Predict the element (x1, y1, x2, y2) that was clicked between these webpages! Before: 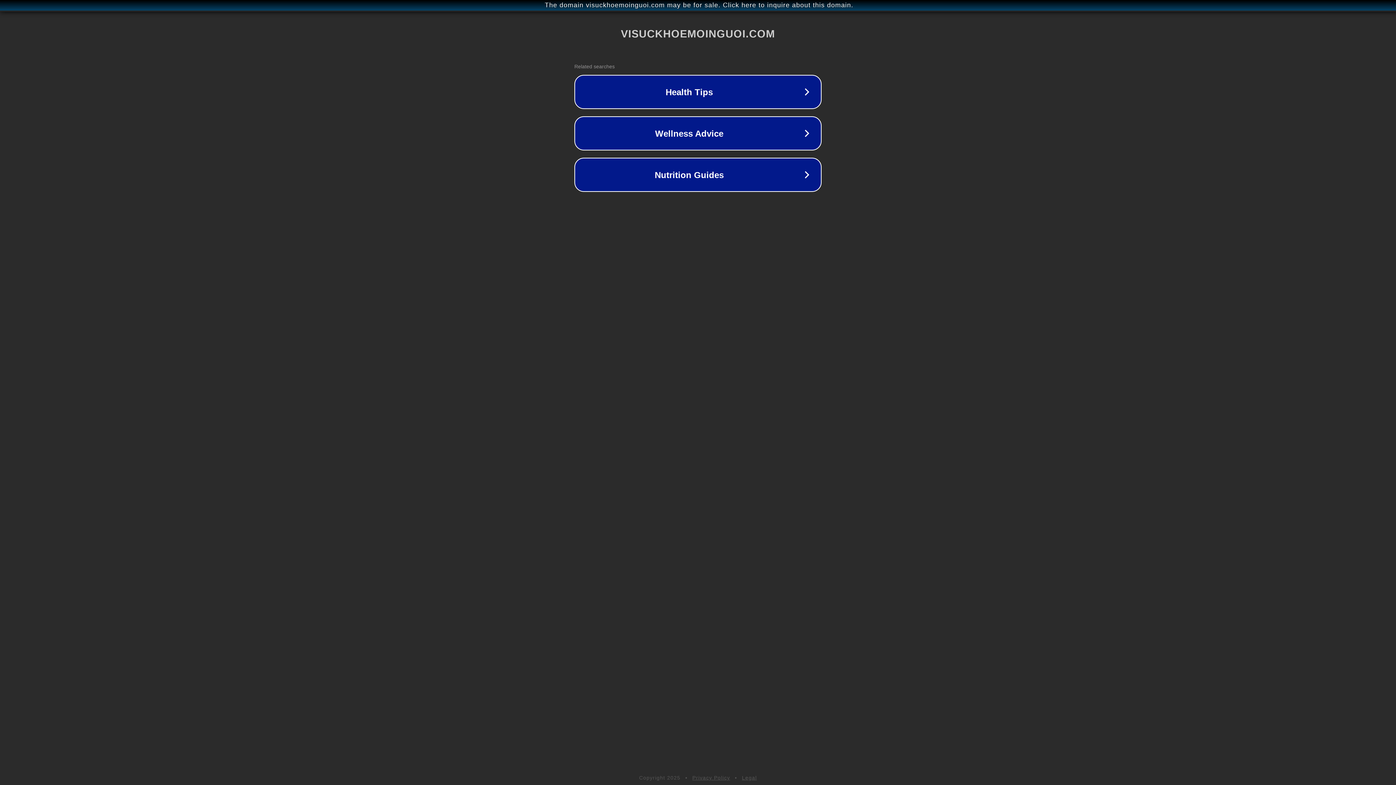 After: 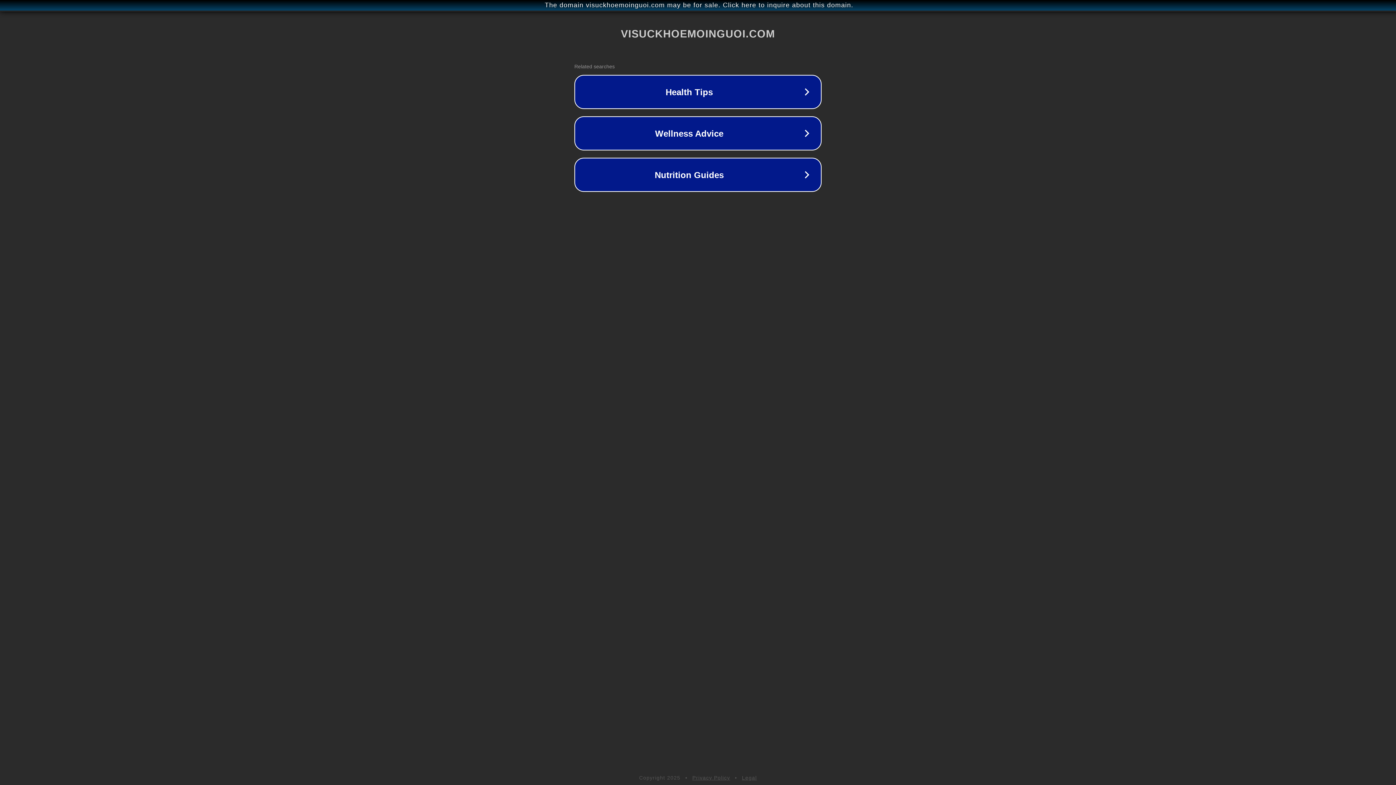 Action: bbox: (692, 775, 730, 781) label: Privacy Policy